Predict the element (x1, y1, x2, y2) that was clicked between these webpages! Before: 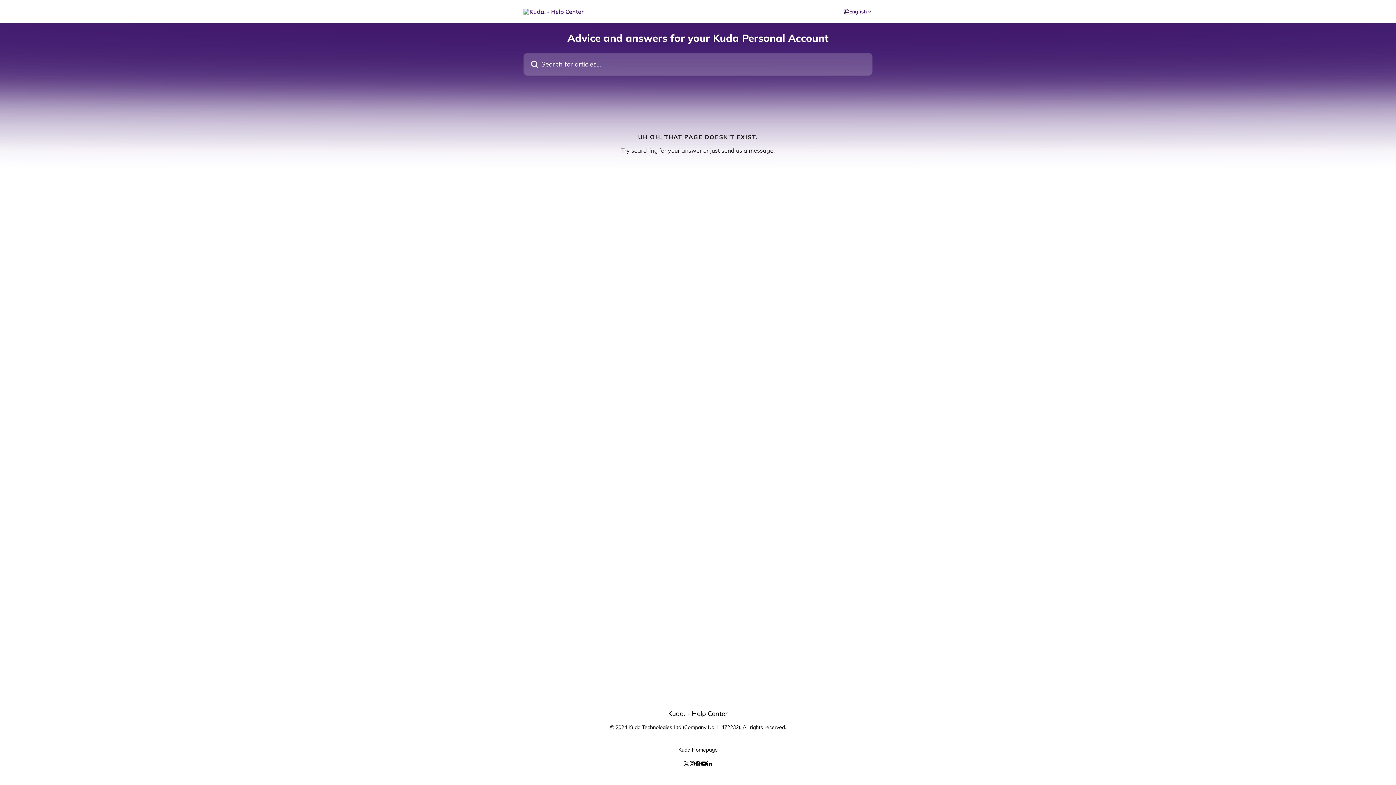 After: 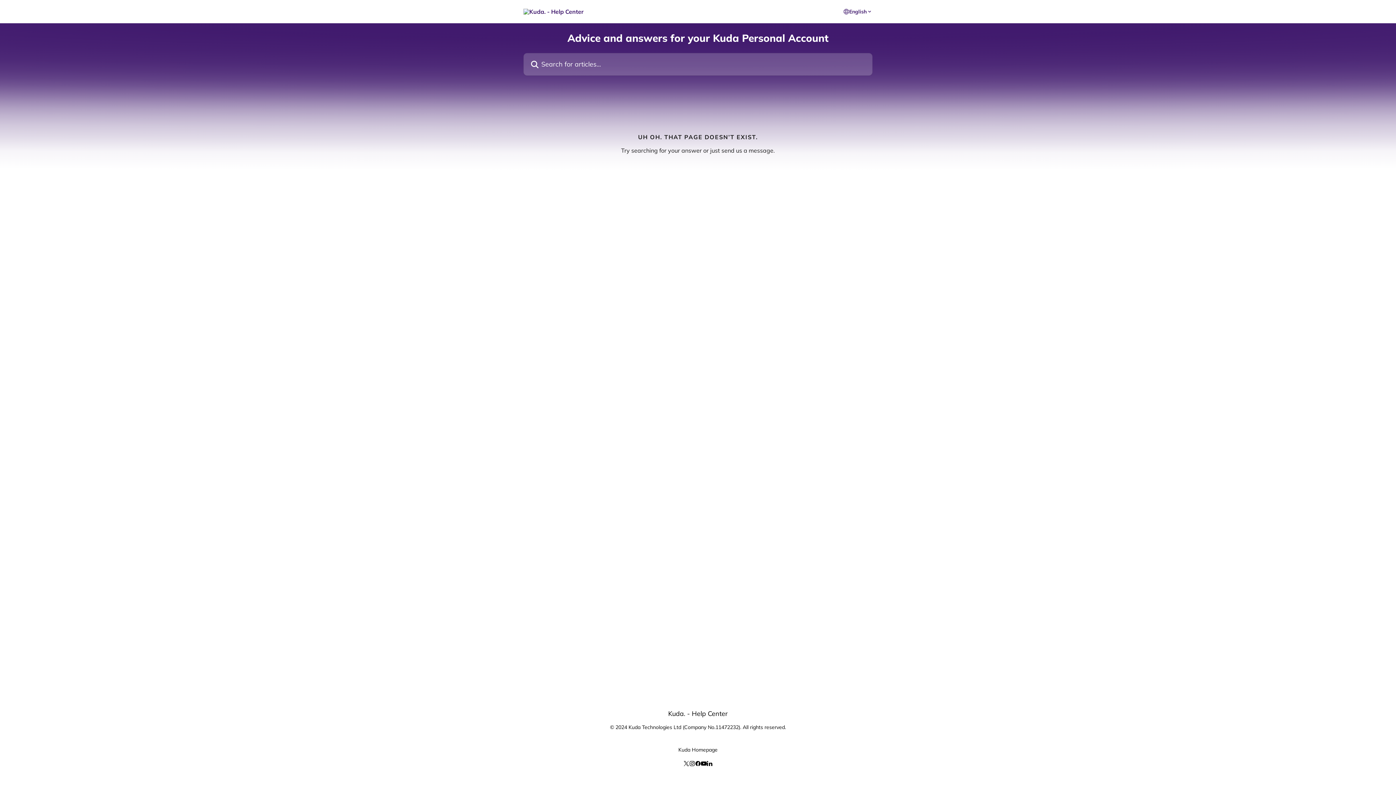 Action: label: Kuda Homepage bbox: (678, 746, 717, 753)